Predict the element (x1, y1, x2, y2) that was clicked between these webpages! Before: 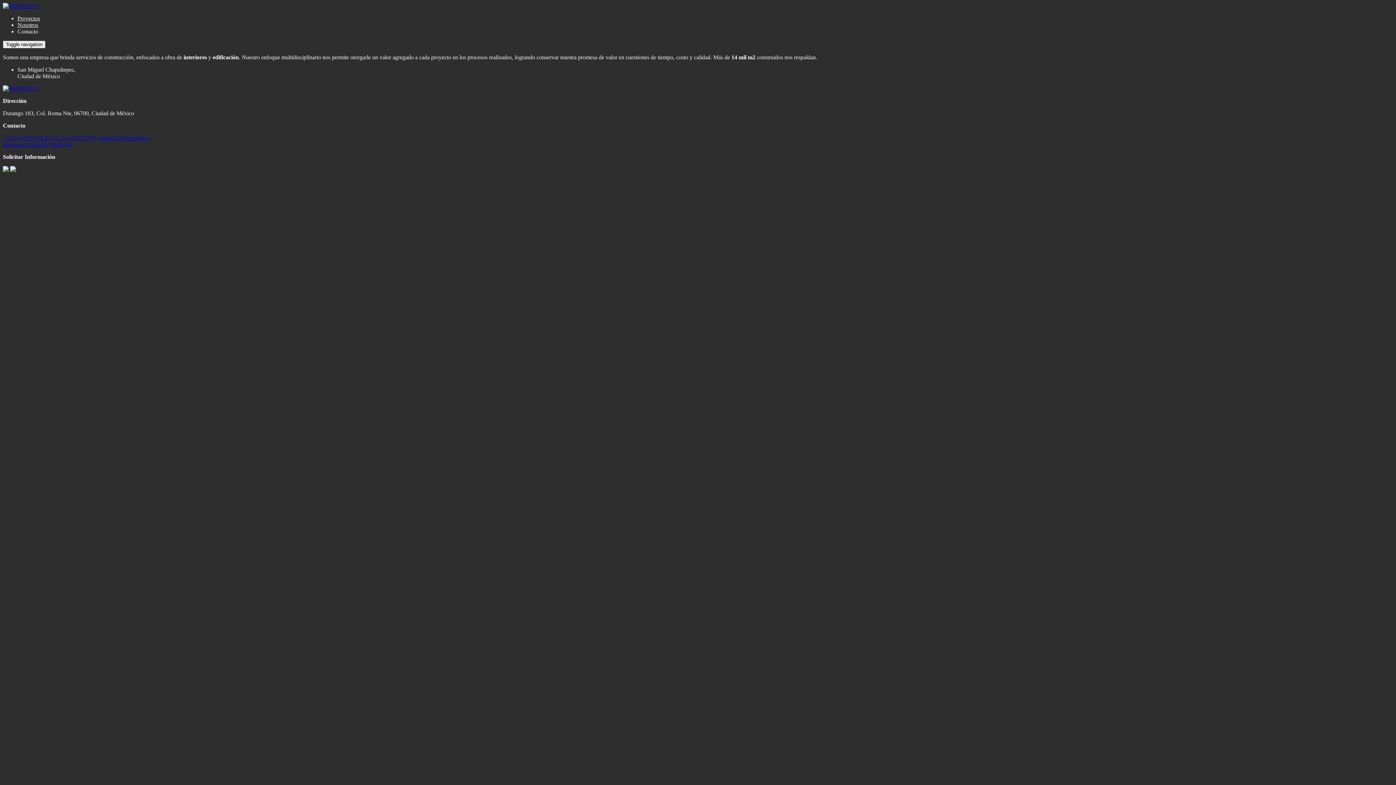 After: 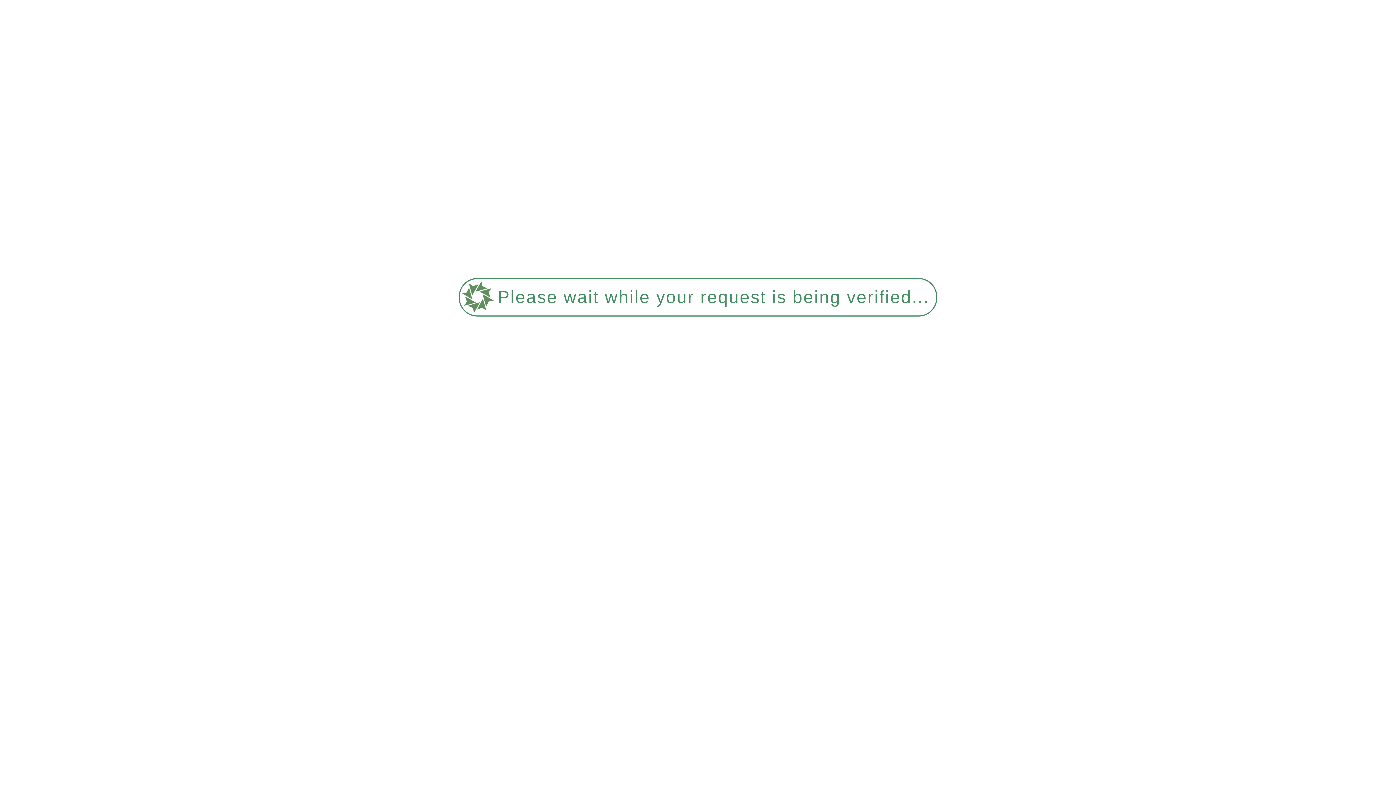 Action: label: +52 (55) 9155 4830 bbox: (2, 134, 49, 141)